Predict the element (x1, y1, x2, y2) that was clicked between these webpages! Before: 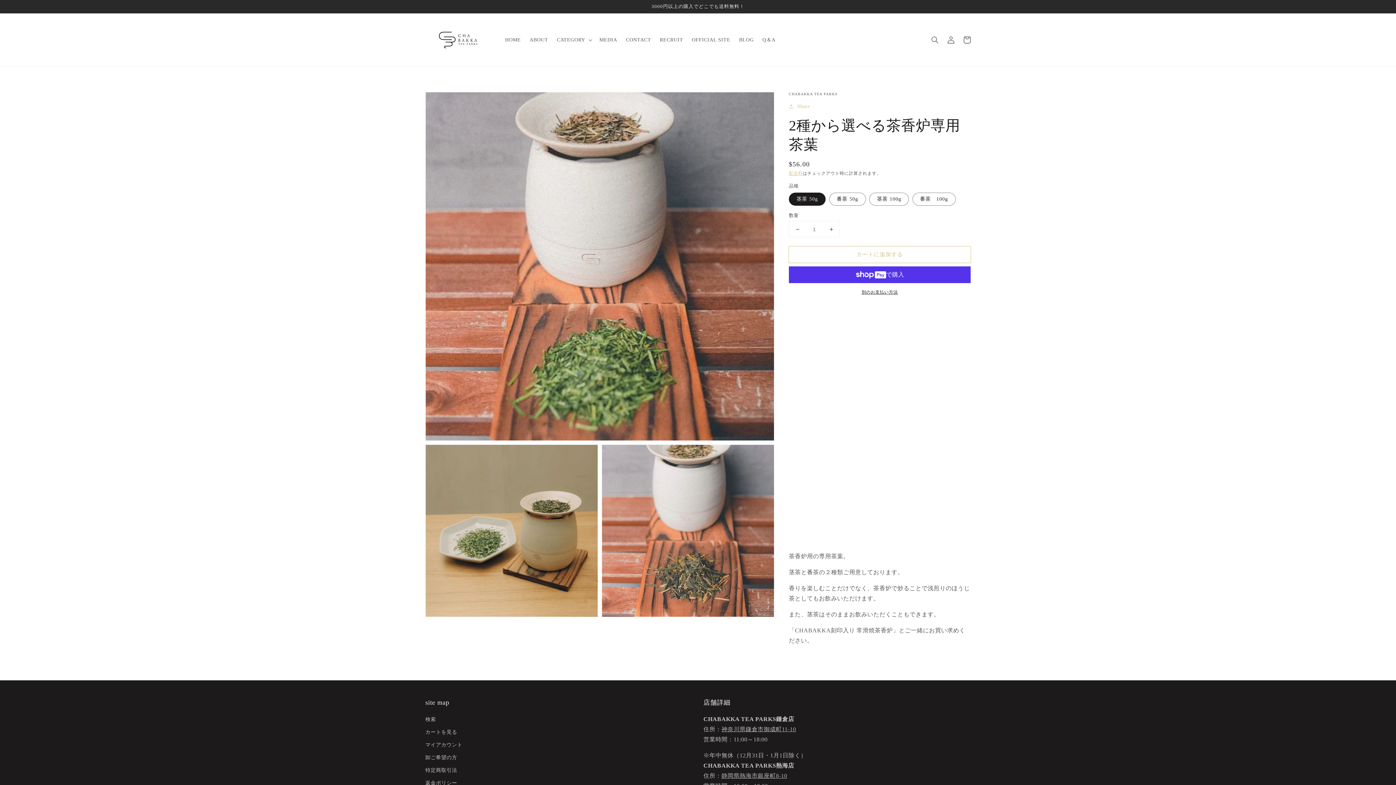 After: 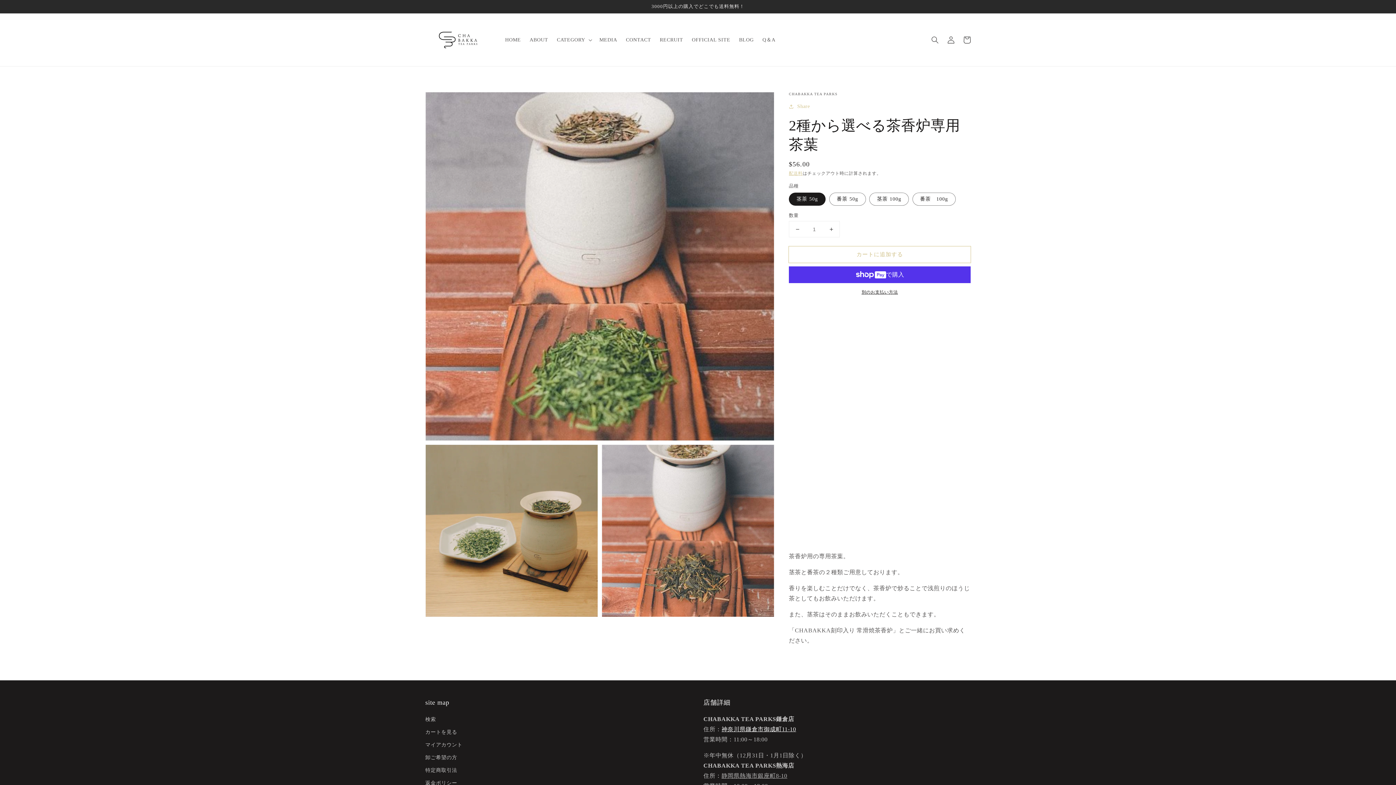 Action: label: 神奈川県鎌倉市御成町11-10 bbox: (721, 726, 796, 732)